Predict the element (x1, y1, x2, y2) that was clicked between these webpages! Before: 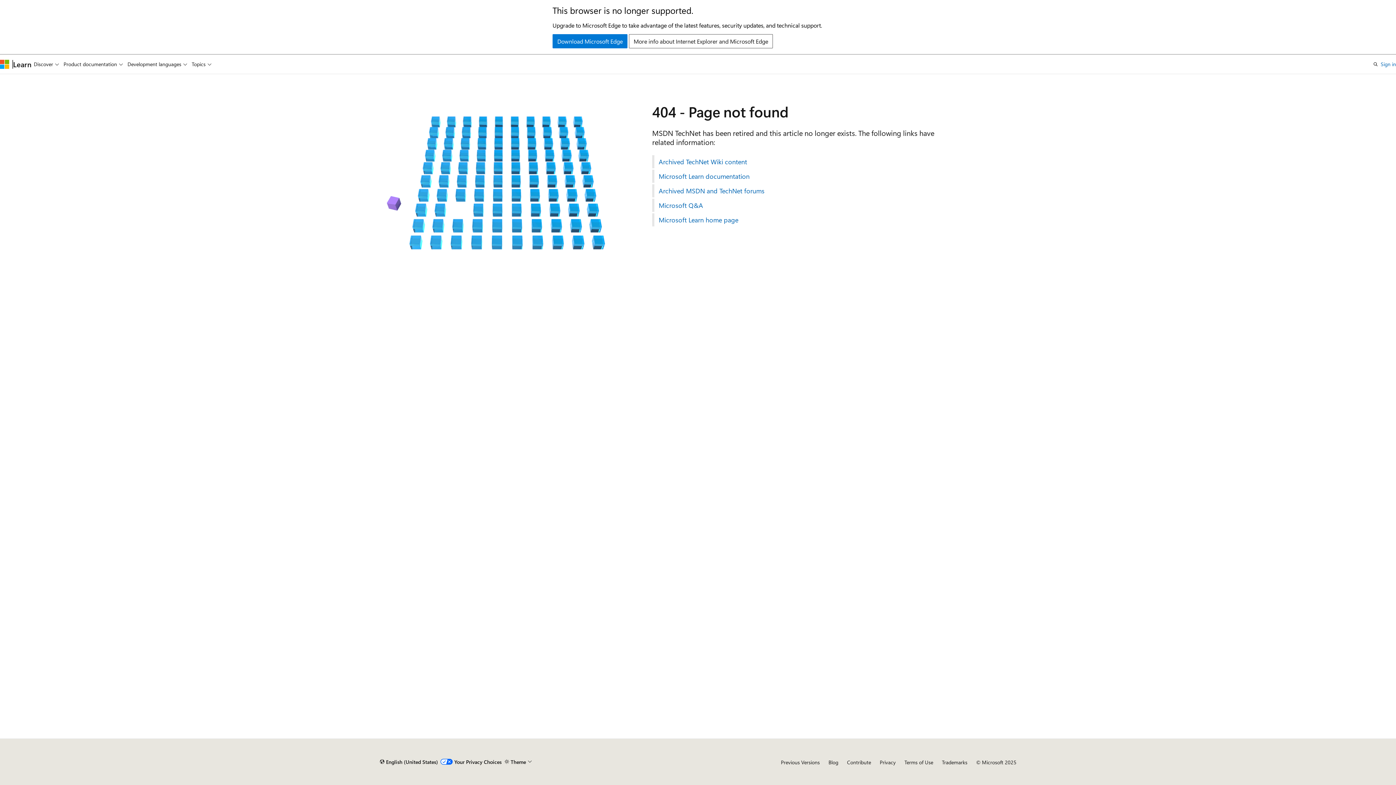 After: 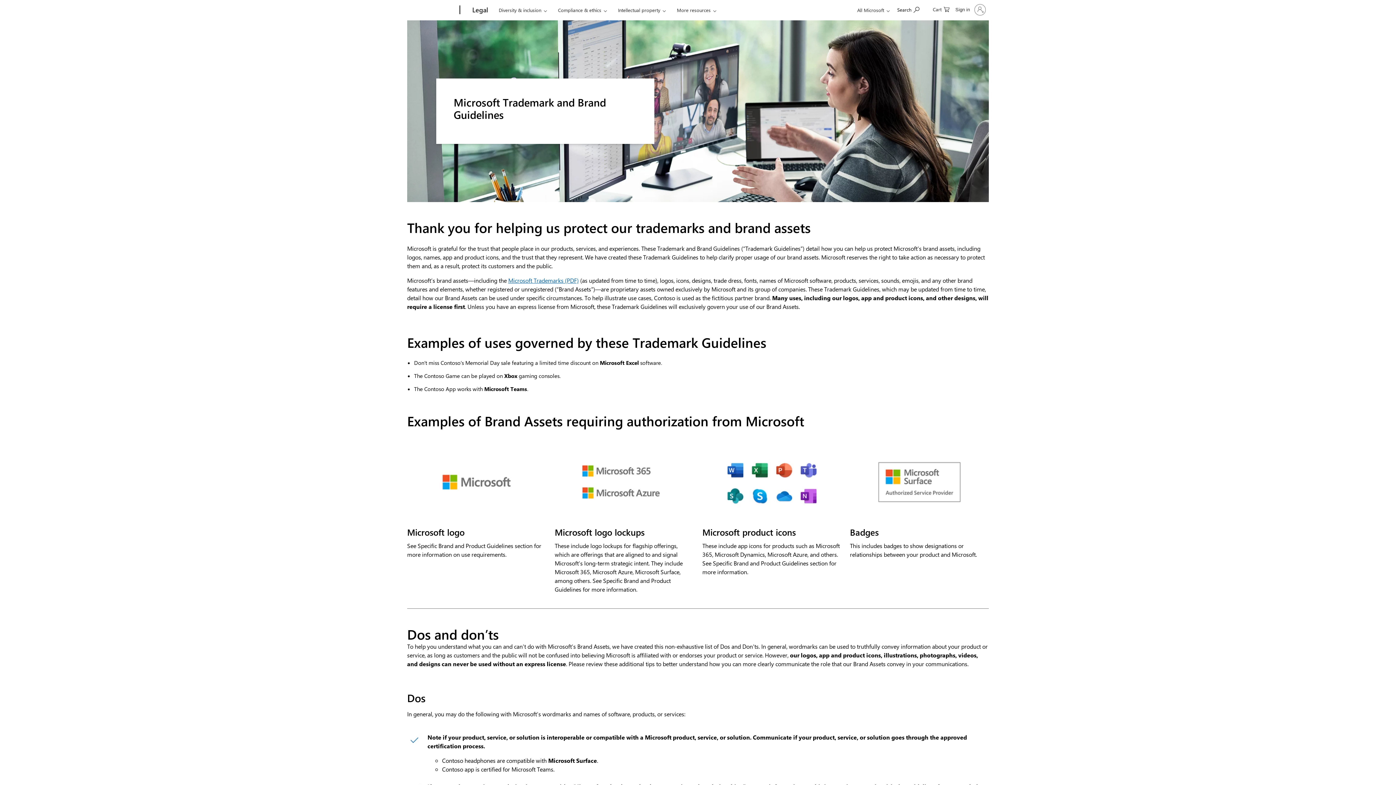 Action: label: Trademarks bbox: (942, 759, 967, 766)